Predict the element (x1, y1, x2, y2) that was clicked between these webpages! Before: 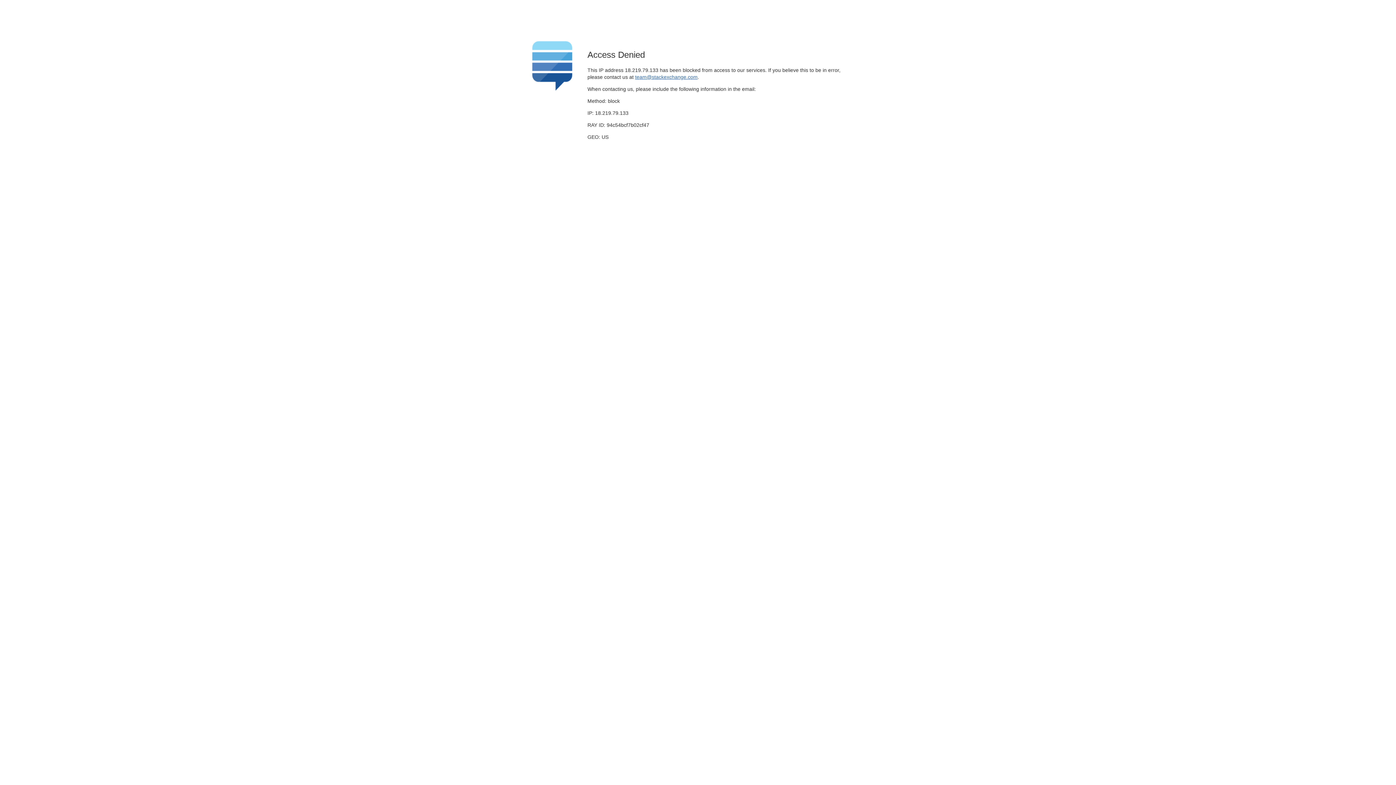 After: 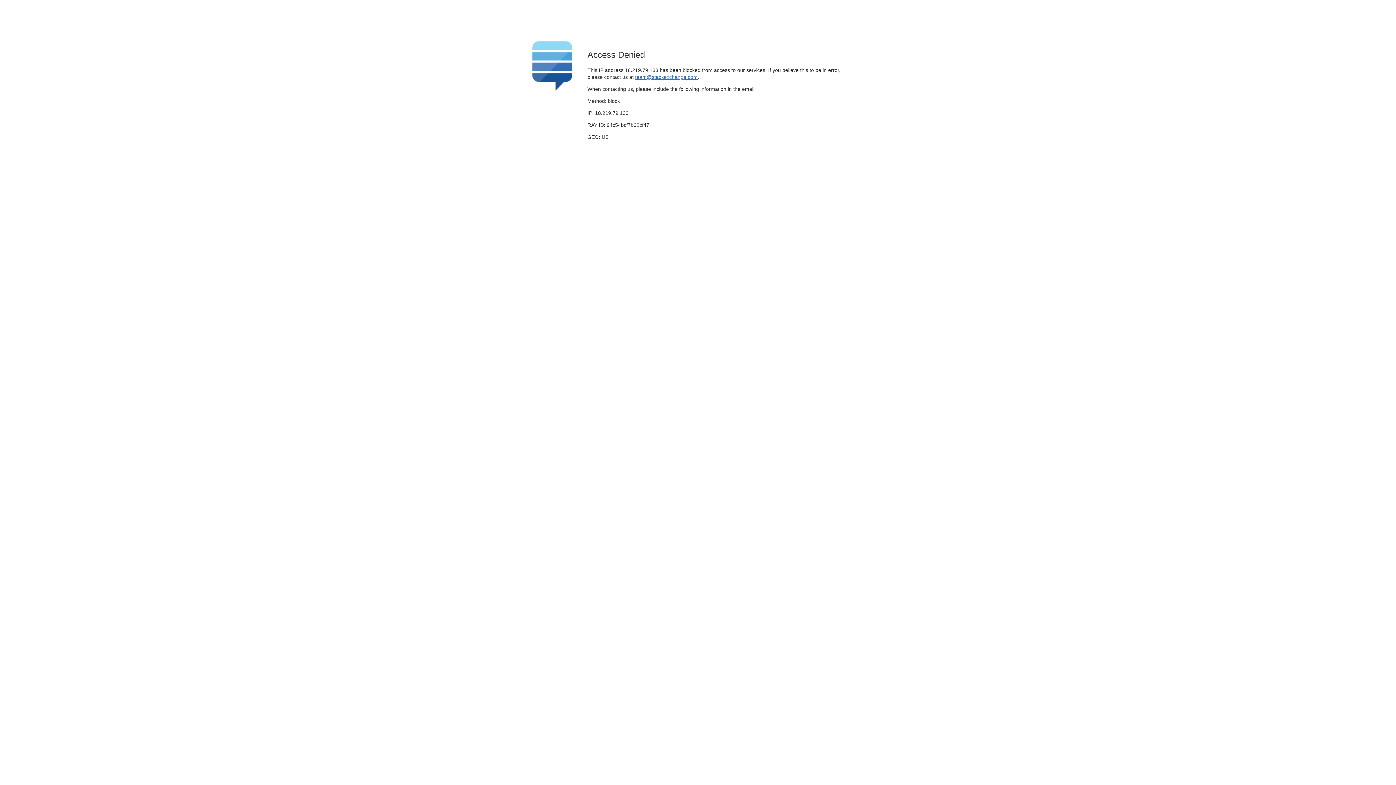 Action: label: team@stackexchange.com bbox: (635, 74, 697, 79)